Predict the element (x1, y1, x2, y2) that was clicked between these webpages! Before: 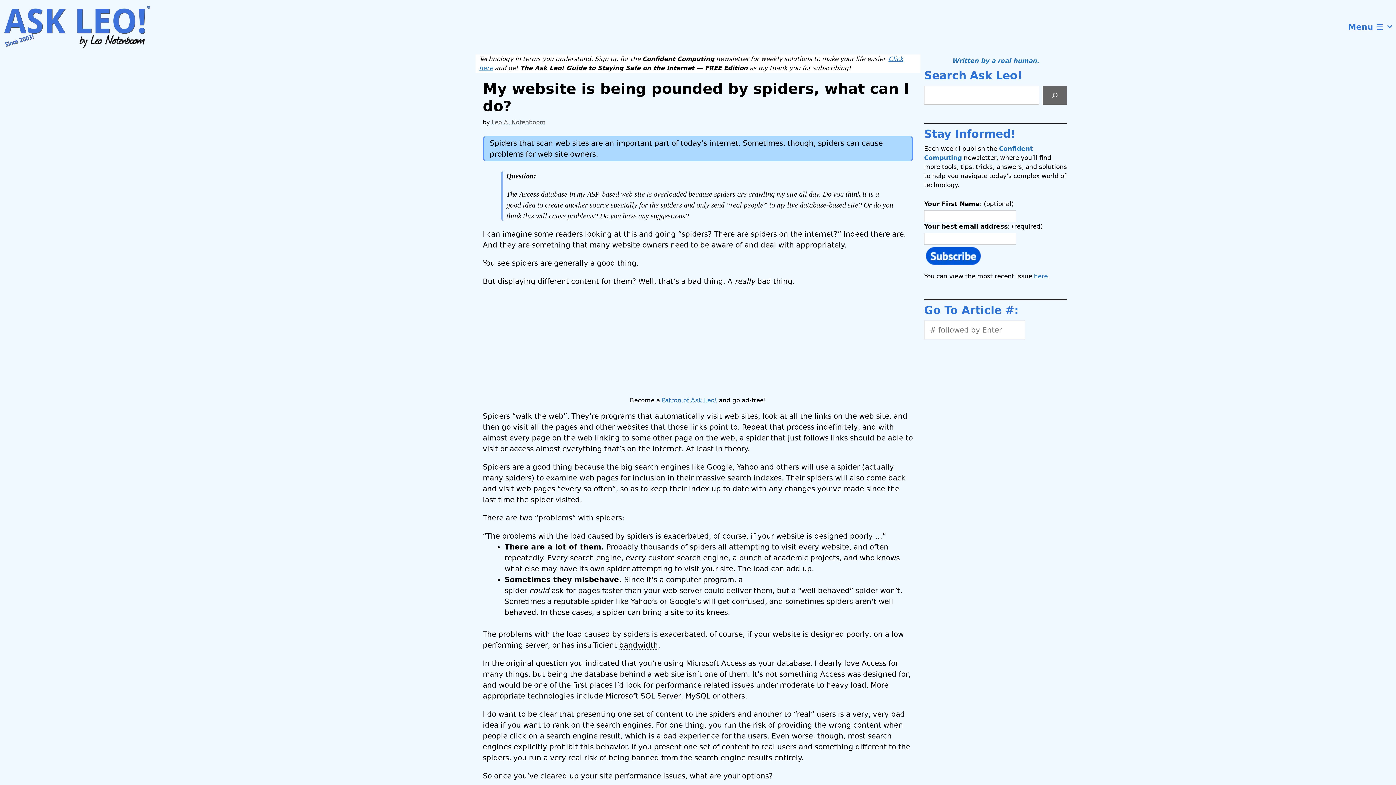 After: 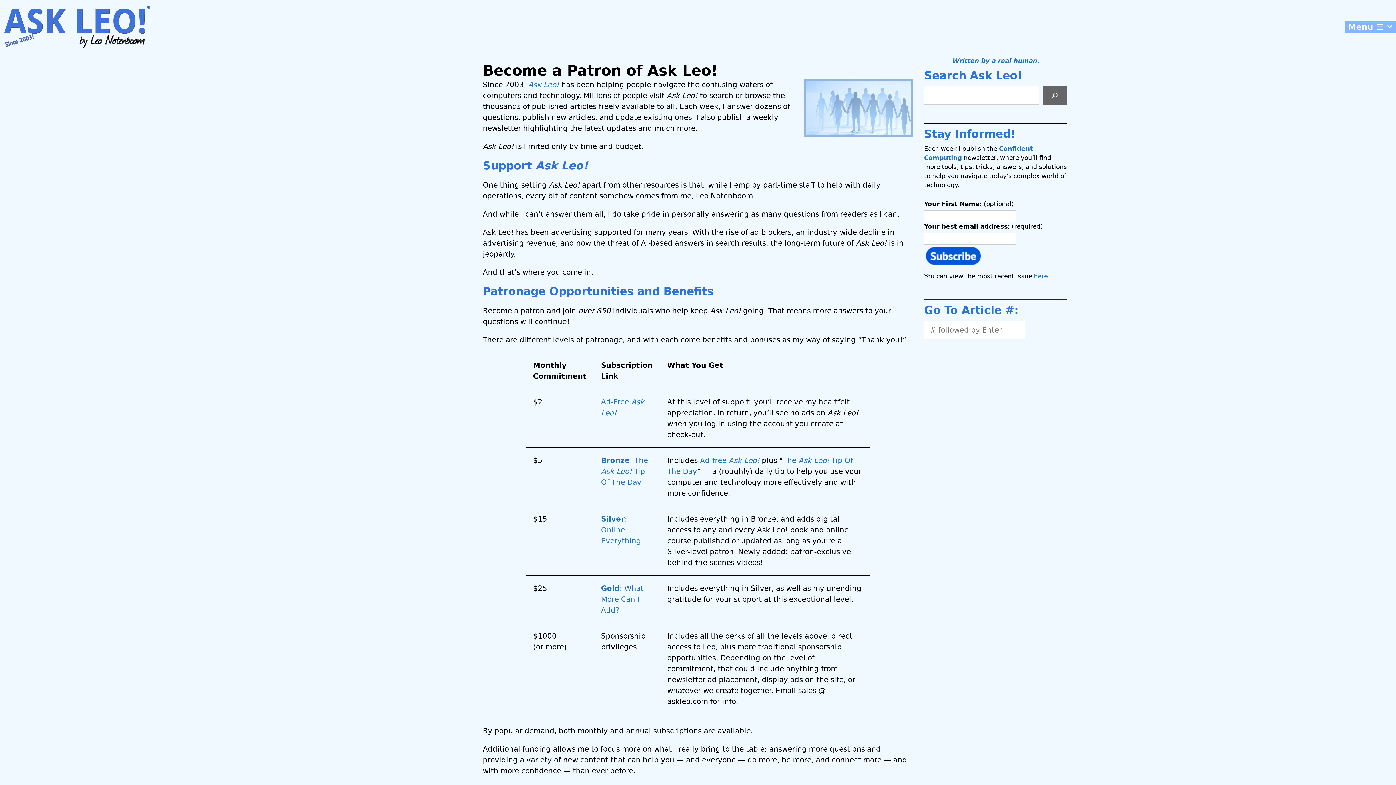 Action: label: Patron of Ask Leo! bbox: (662, 396, 717, 403)